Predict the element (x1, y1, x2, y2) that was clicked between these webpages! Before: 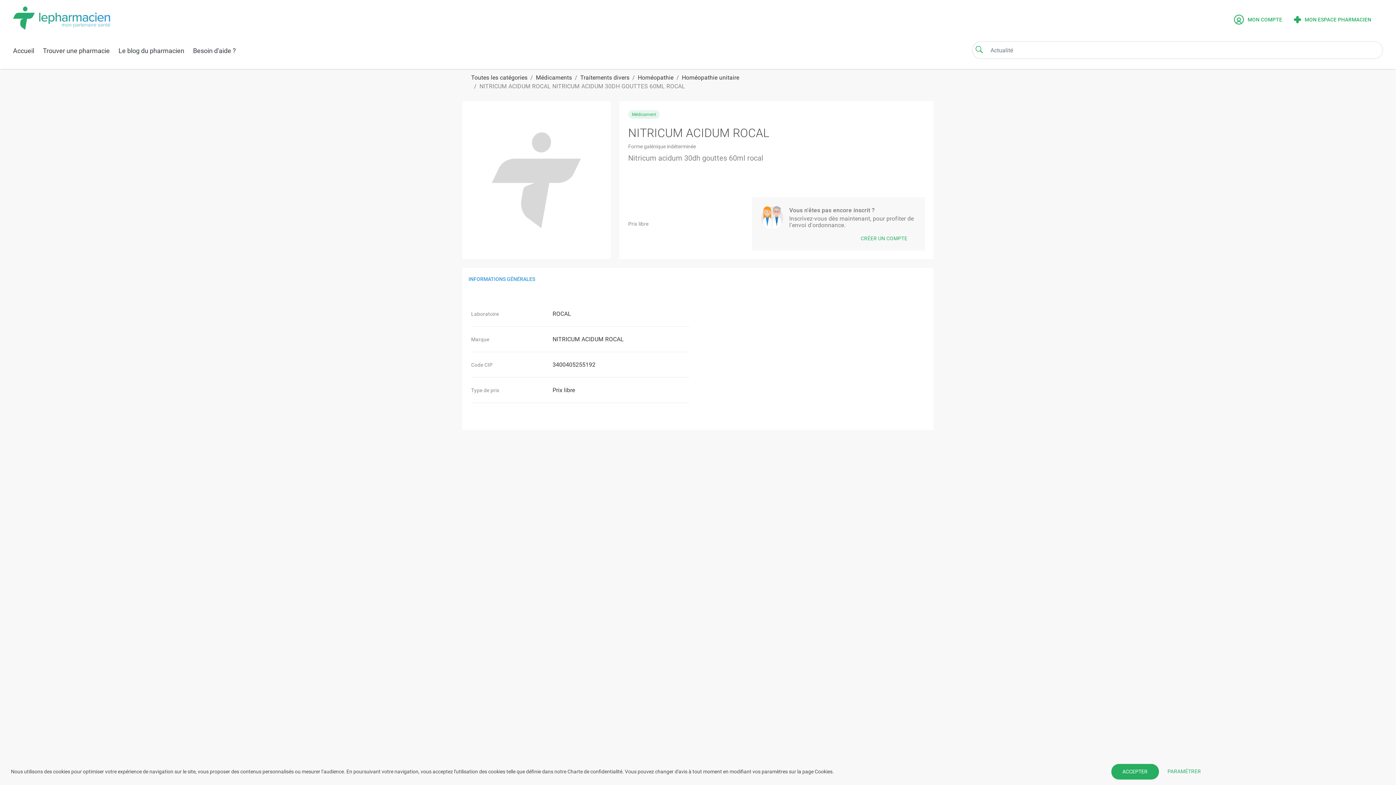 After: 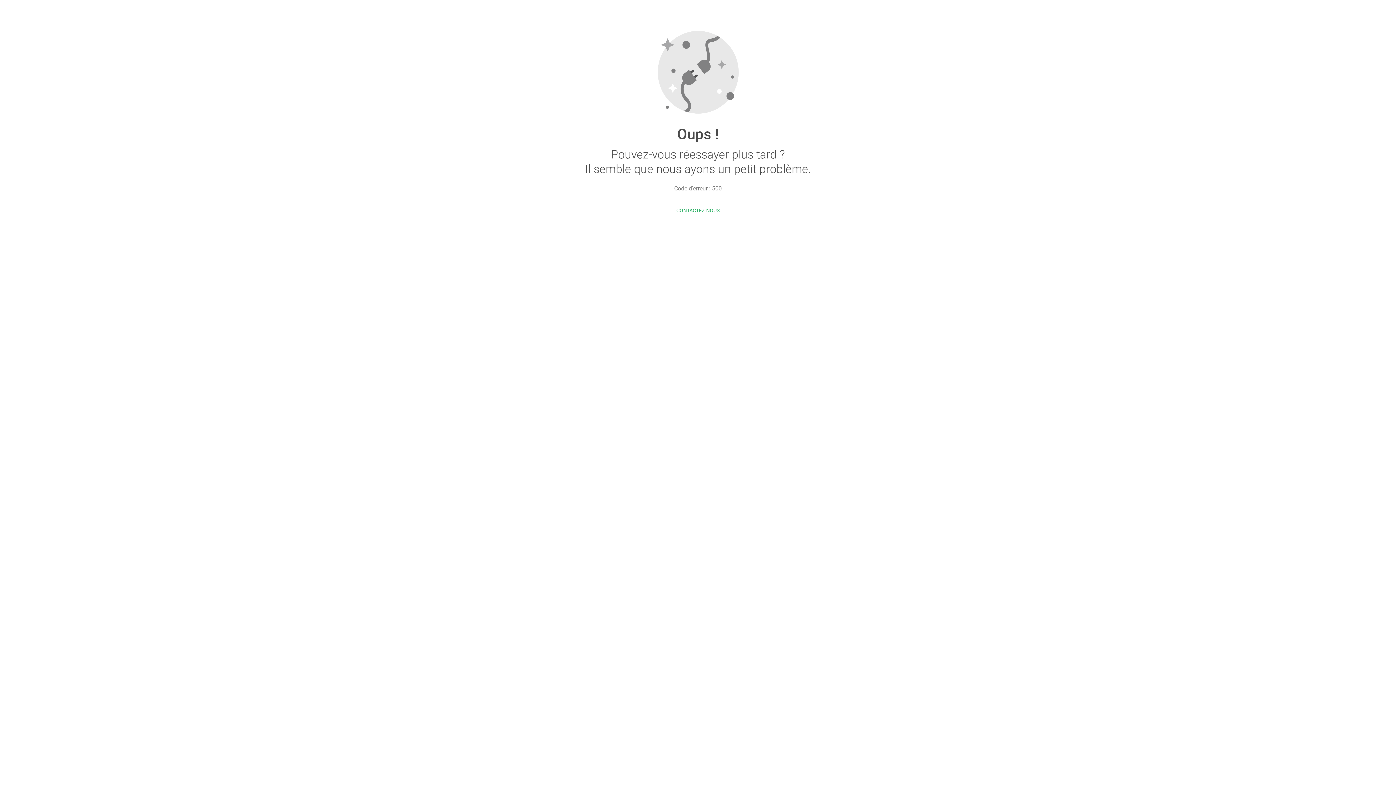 Action: bbox: (580, 74, 629, 81) label: Traitements divers